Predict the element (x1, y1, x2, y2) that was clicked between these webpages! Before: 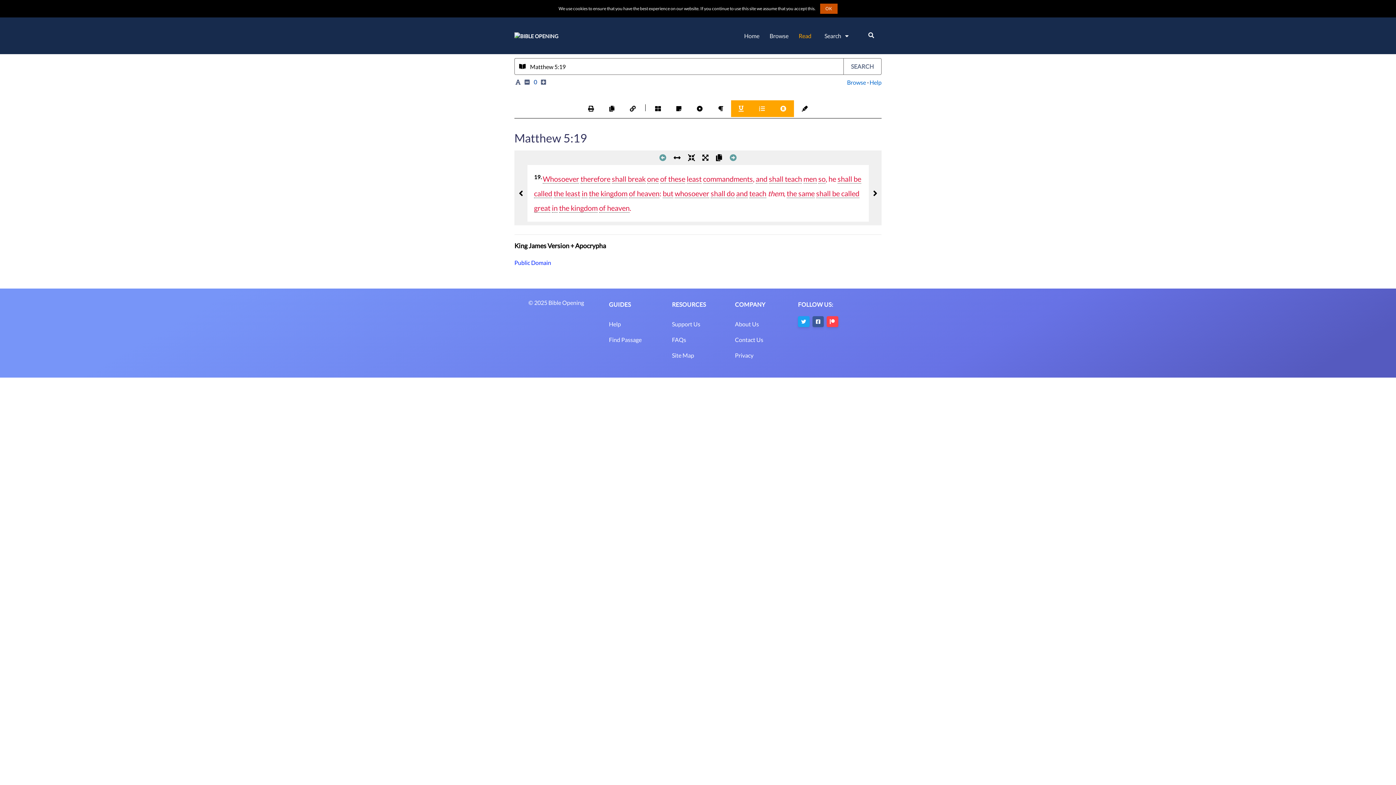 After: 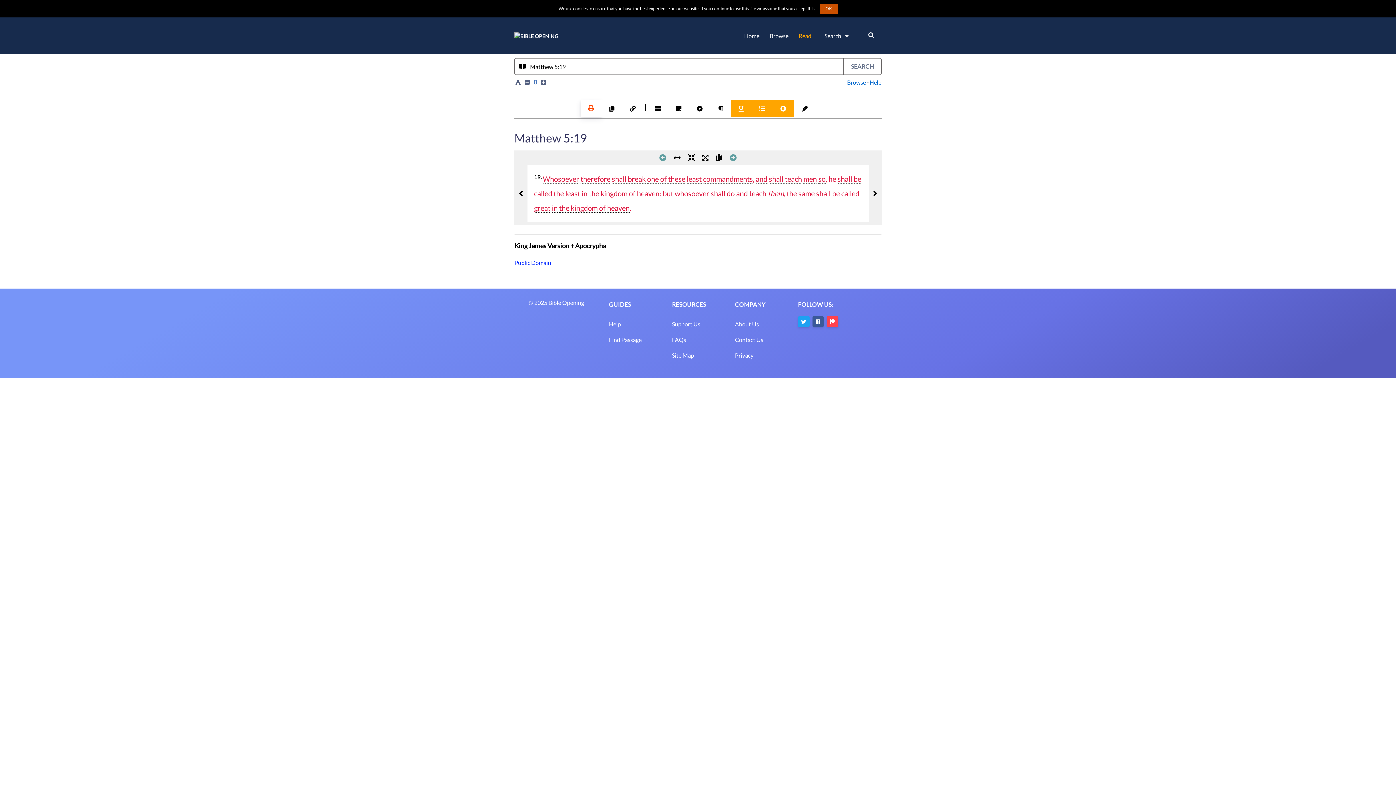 Action: bbox: (580, 100, 601, 117)